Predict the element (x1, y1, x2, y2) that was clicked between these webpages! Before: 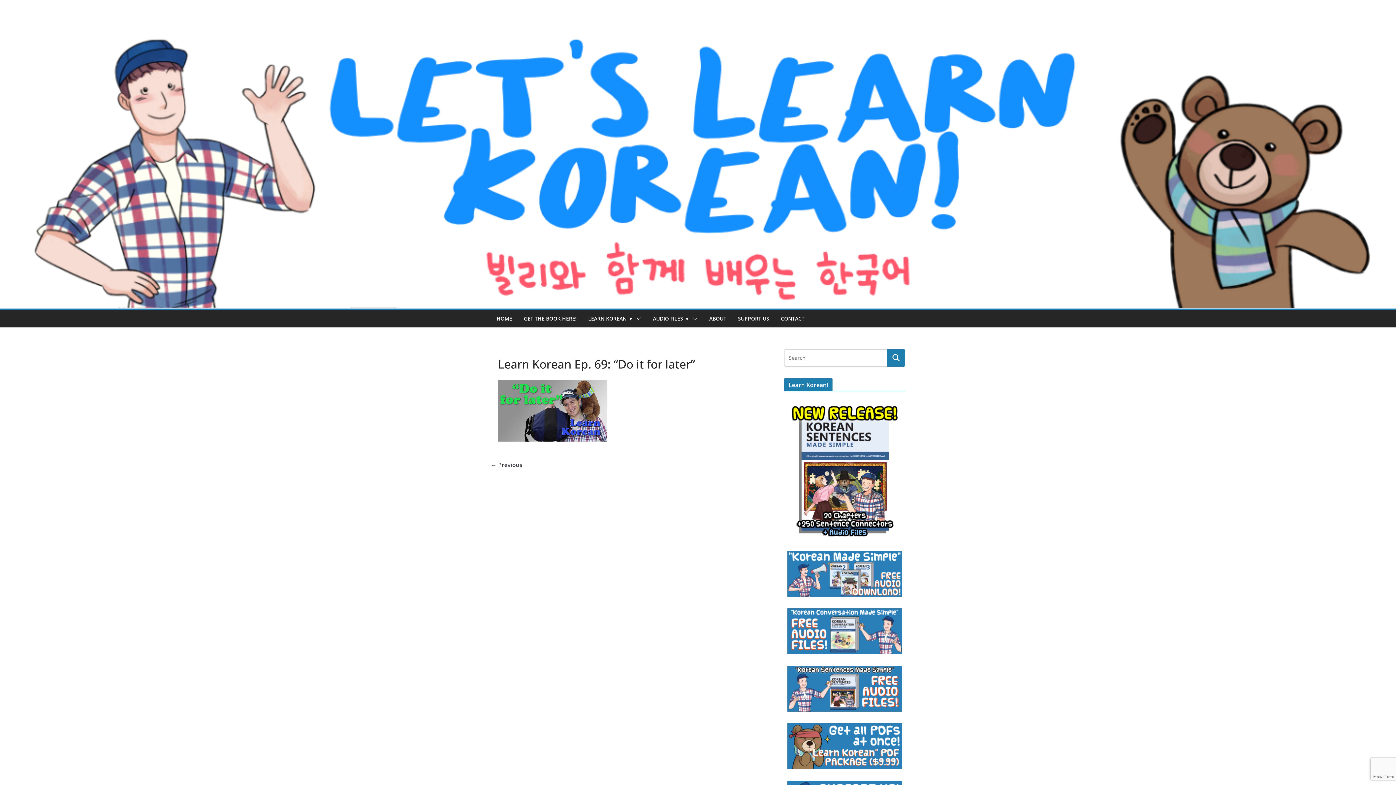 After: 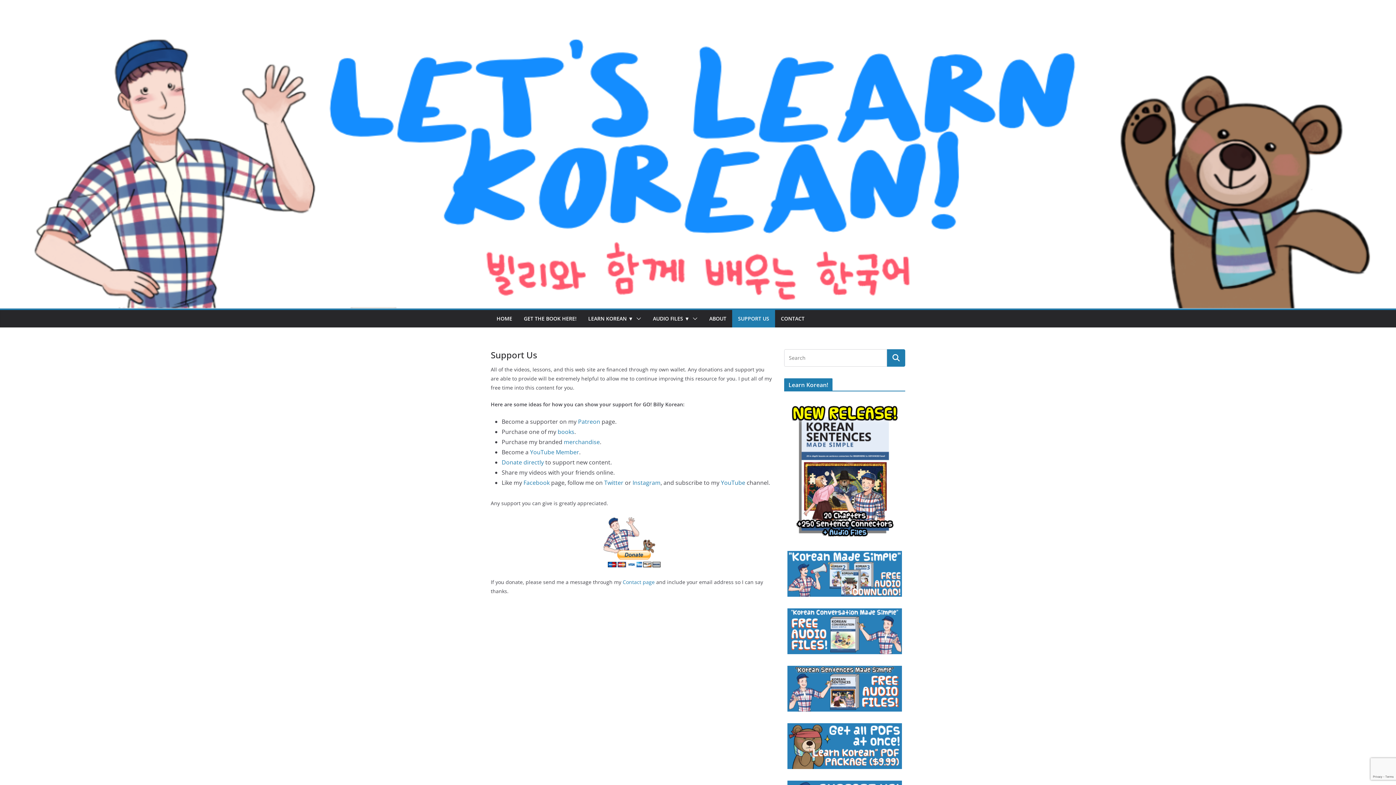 Action: label: SUPPORT US bbox: (738, 313, 769, 324)